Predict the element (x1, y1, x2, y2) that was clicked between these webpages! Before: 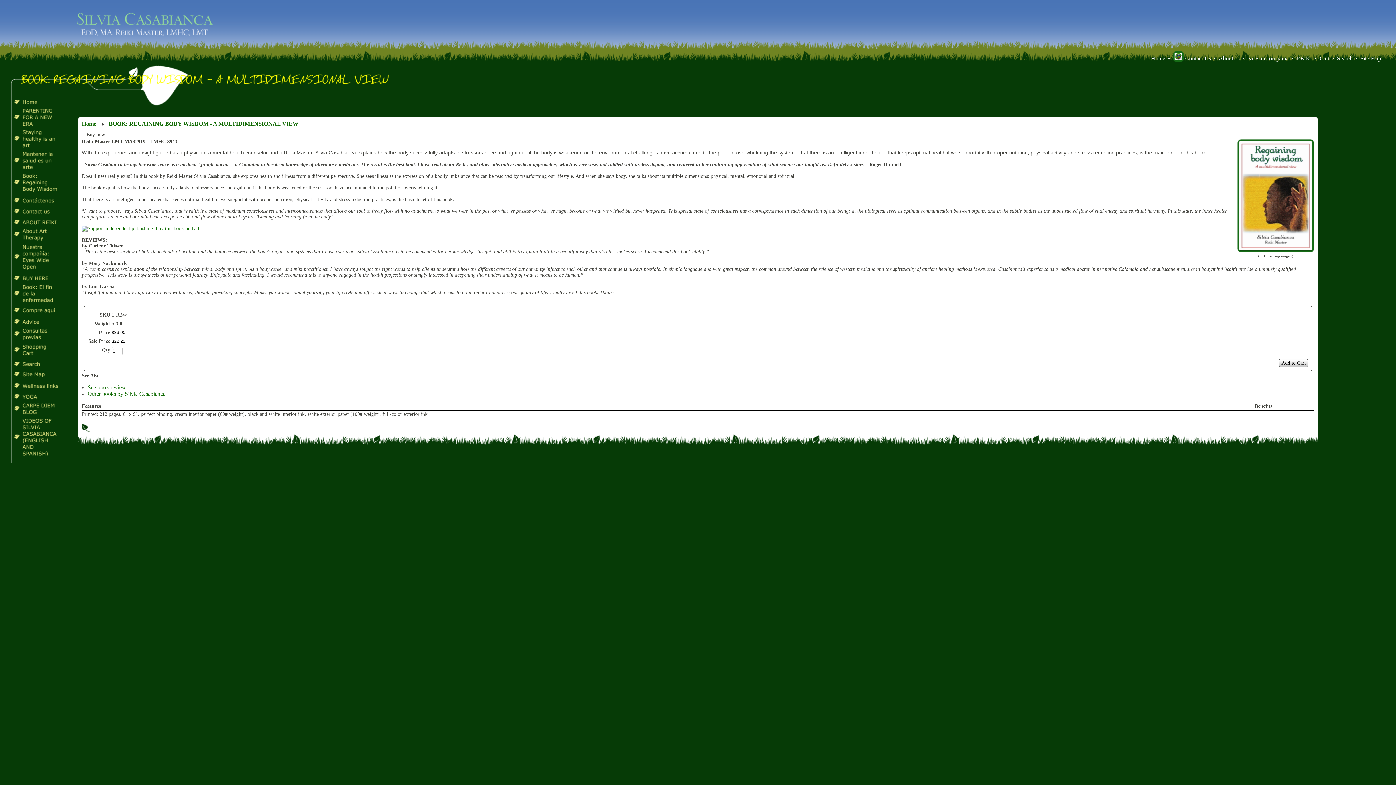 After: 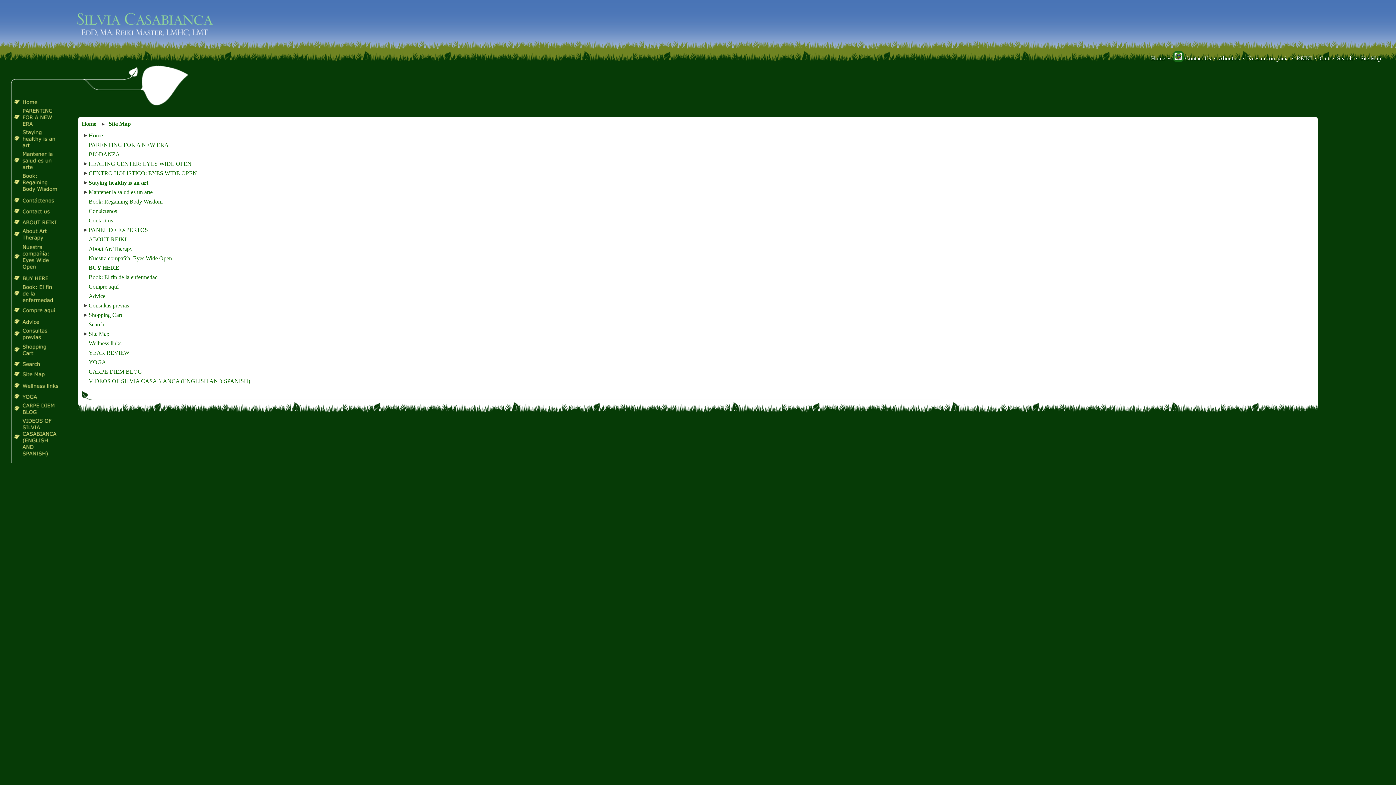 Action: label: Site Map bbox: (1360, 55, 1381, 61)